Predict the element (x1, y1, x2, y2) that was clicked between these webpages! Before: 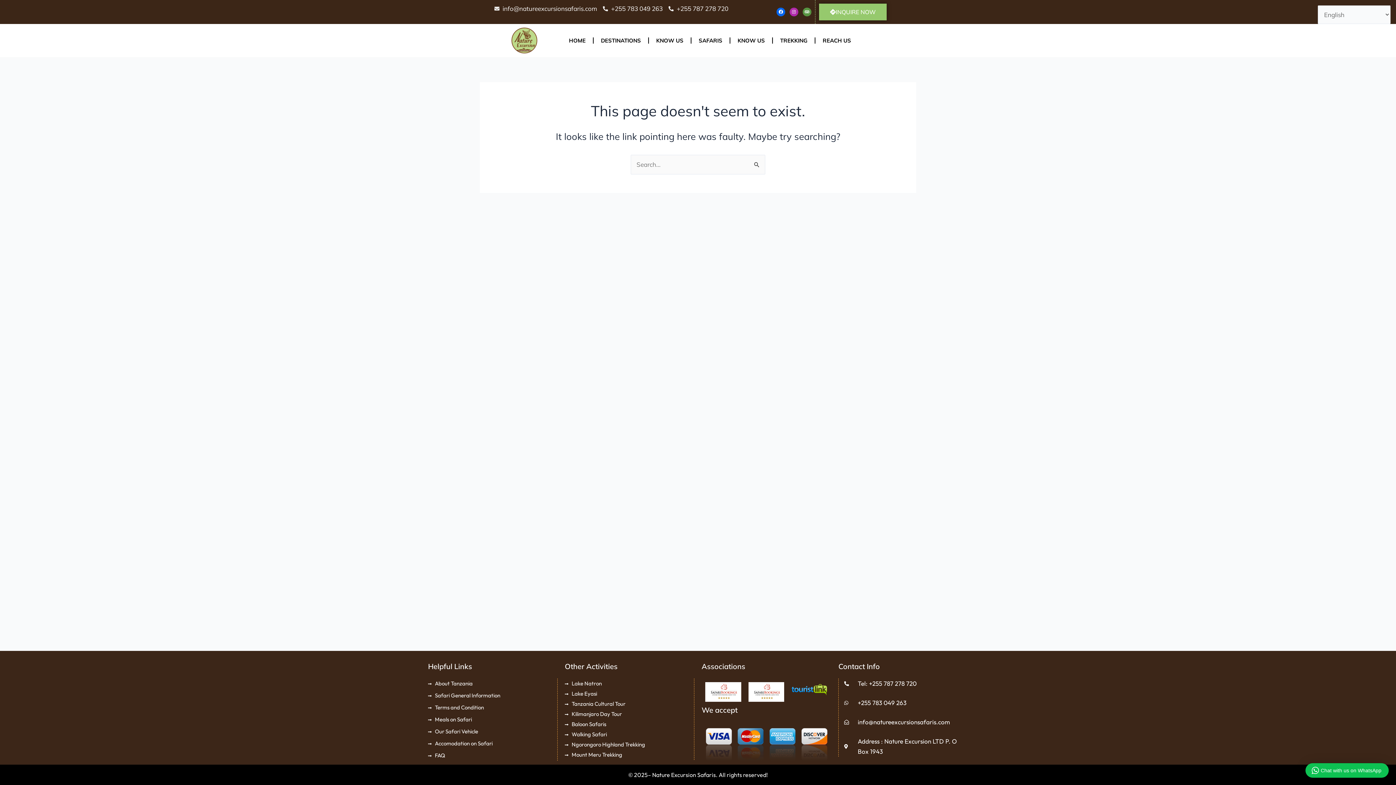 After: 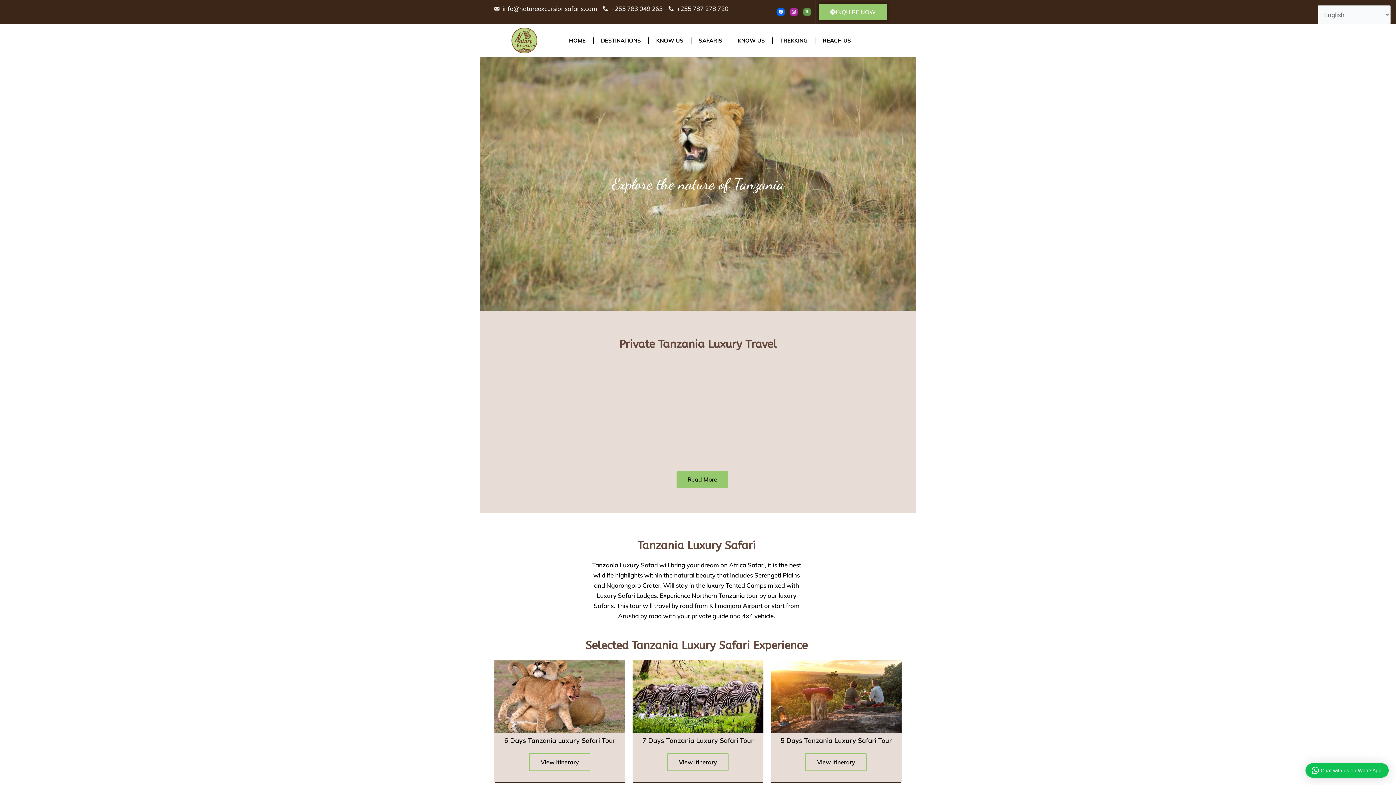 Action: bbox: (561, 32, 593, 48) label: HOME